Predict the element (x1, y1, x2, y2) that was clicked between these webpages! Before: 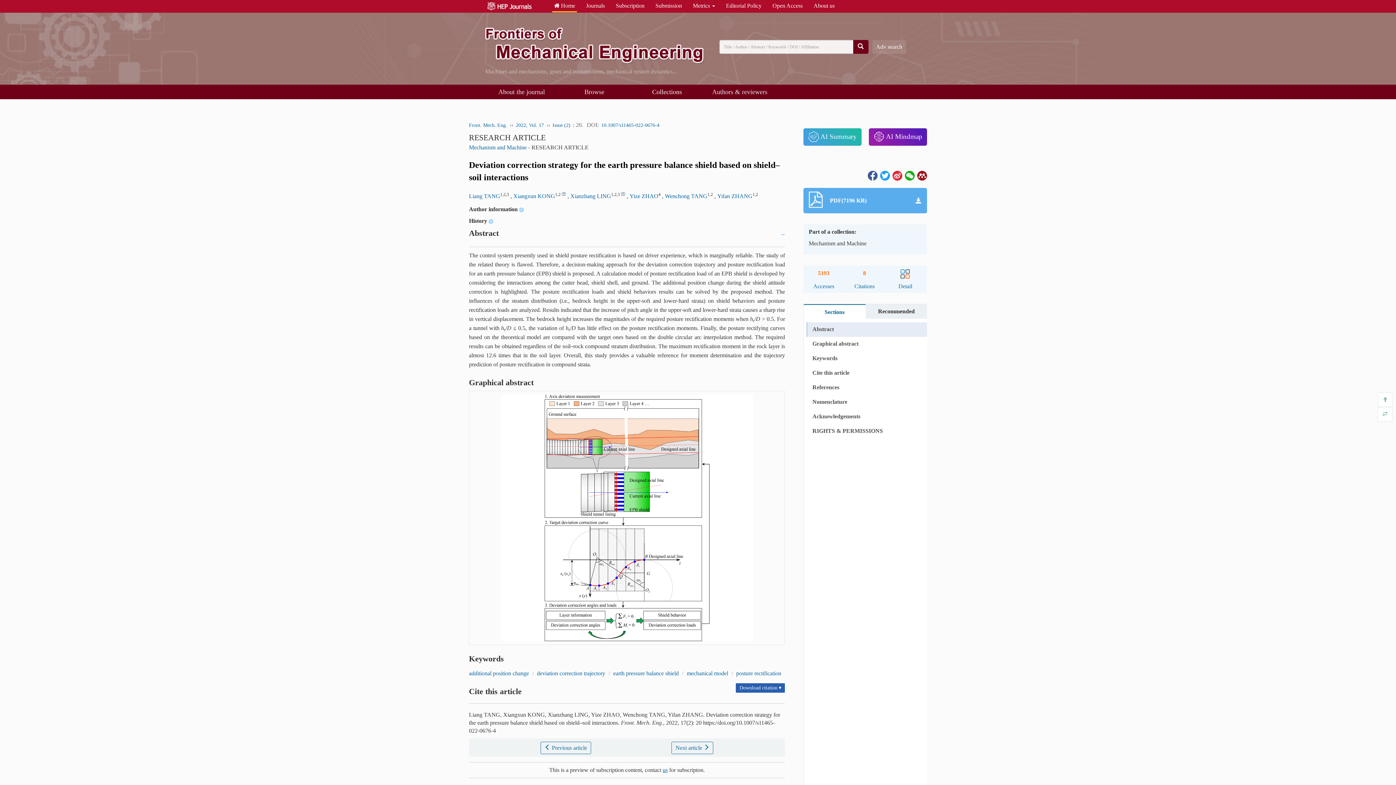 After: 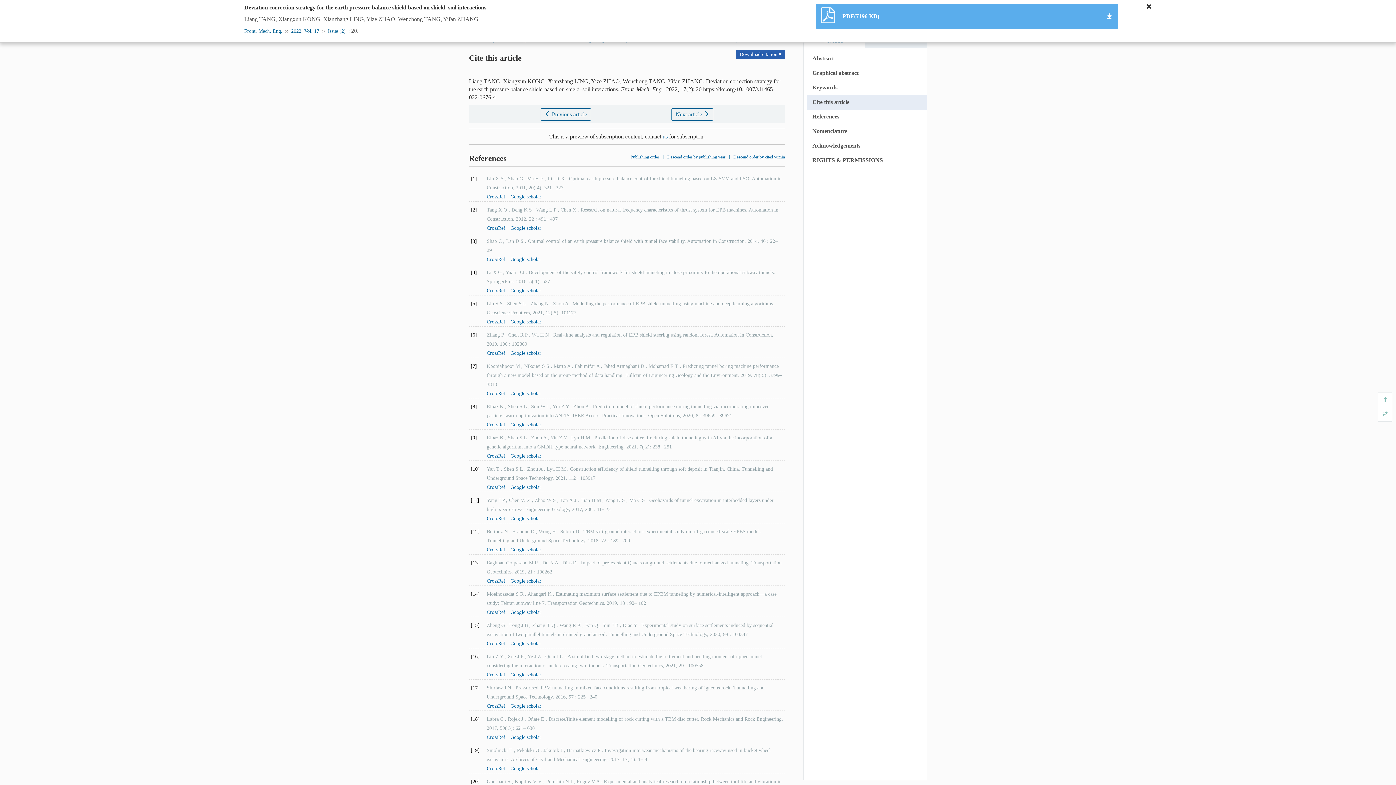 Action: label: Cite this article bbox: (812, 368, 913, 379)